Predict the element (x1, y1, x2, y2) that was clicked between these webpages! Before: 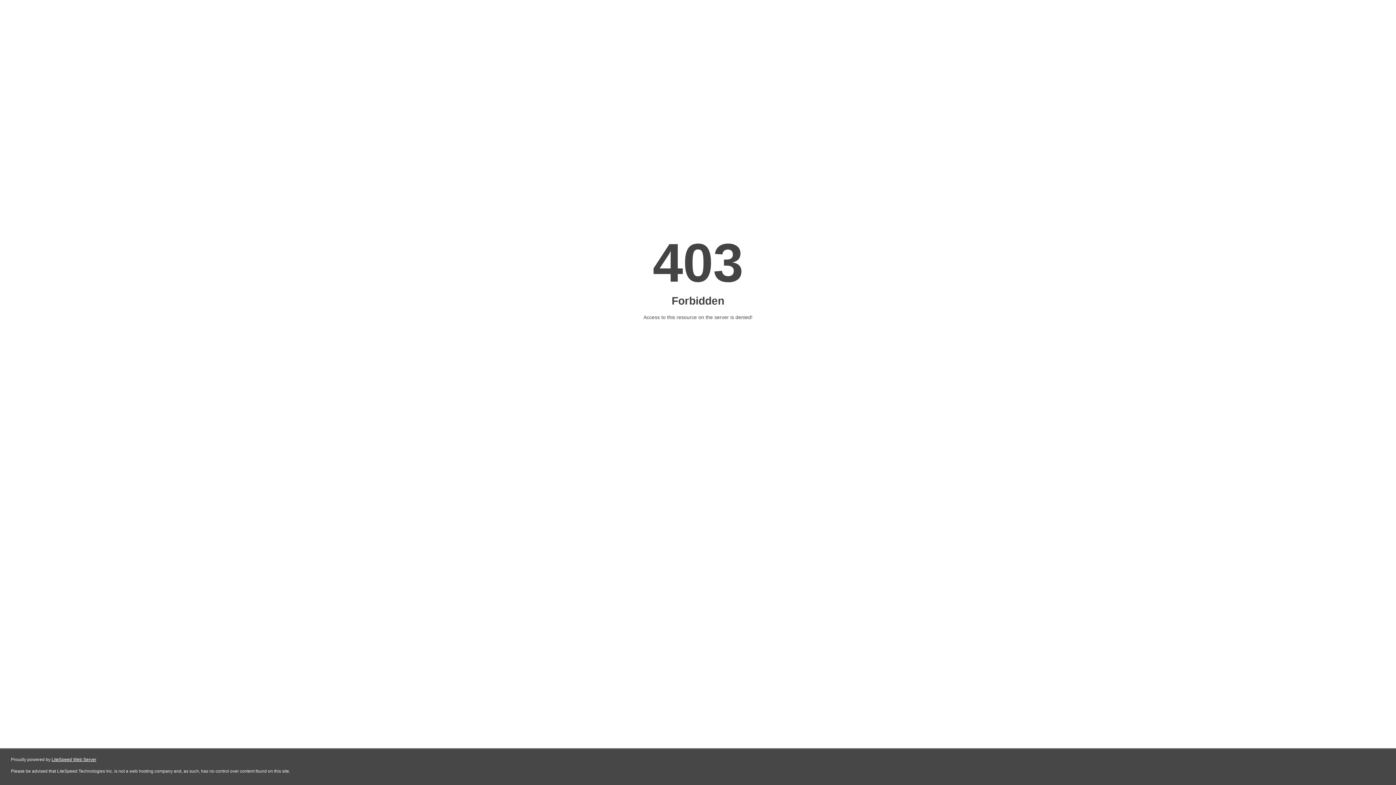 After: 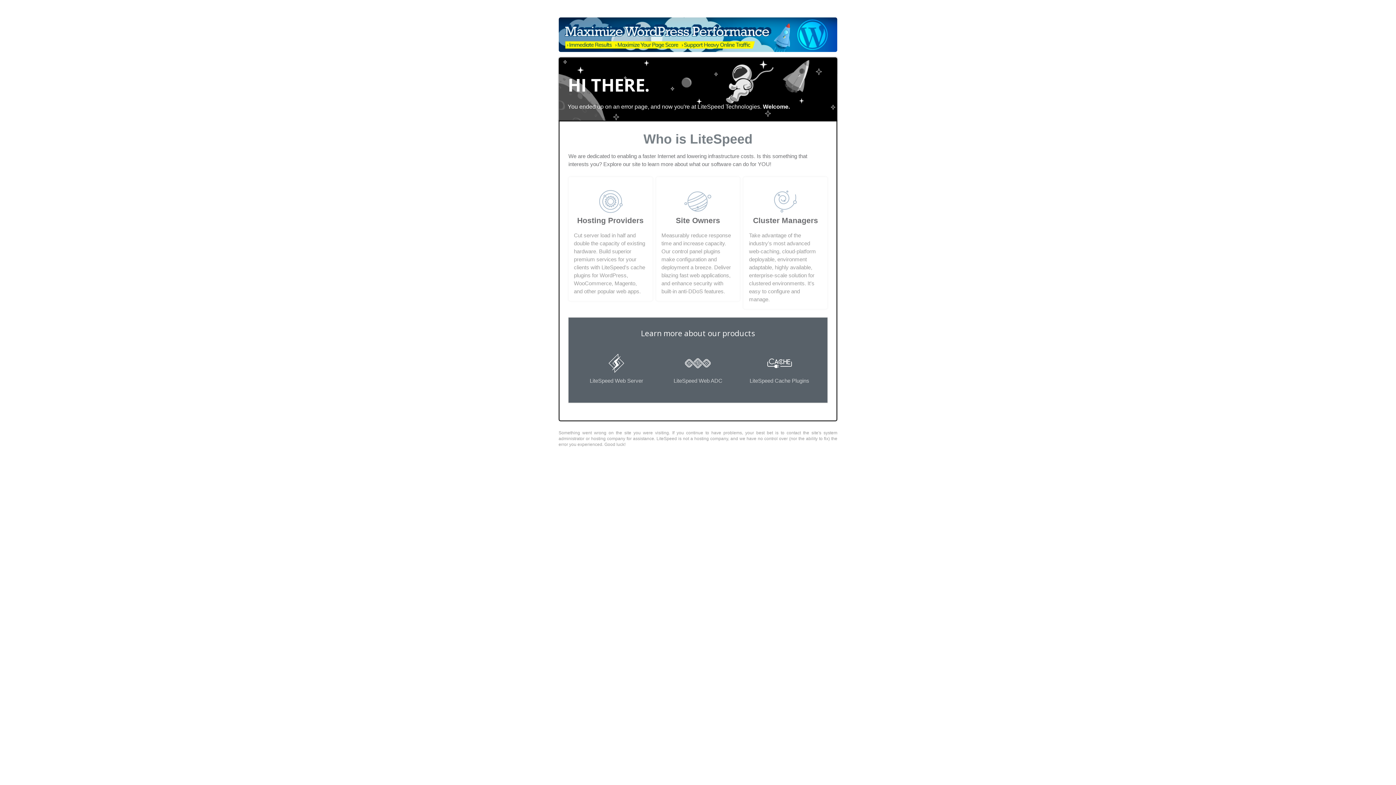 Action: bbox: (51, 757, 96, 762) label: LiteSpeed Web Server